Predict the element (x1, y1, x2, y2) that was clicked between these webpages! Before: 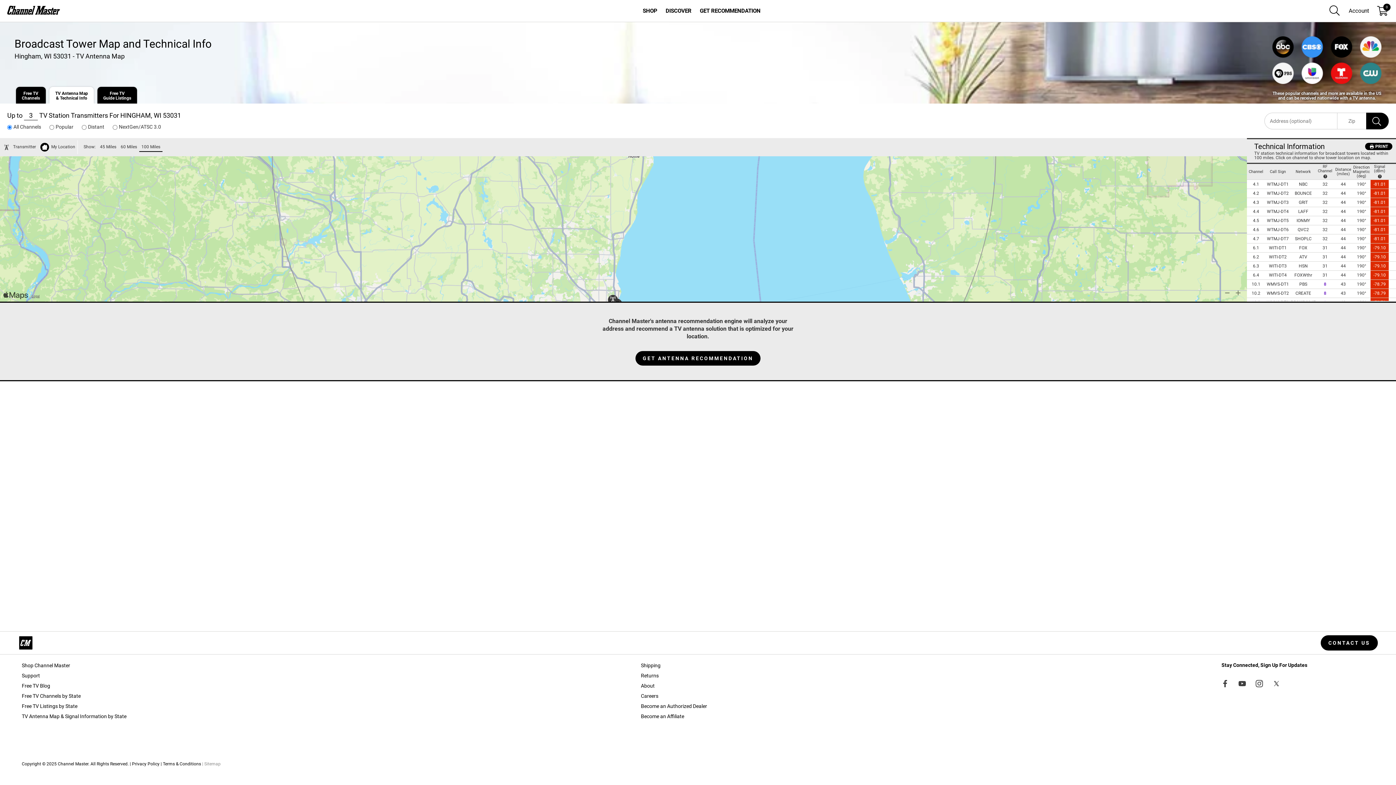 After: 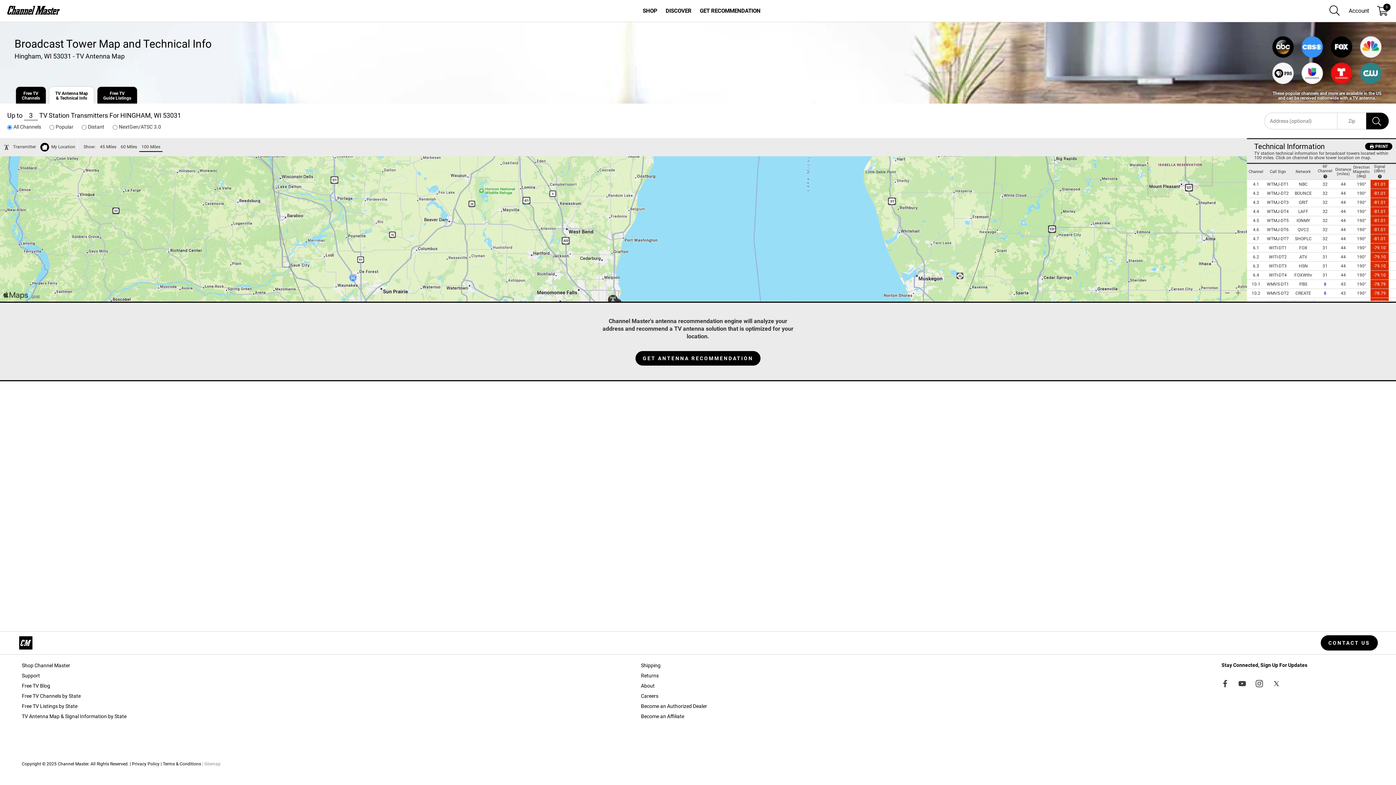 Action: label: TV Antenna Map
& Technical Info bbox: (49, 86, 93, 103)